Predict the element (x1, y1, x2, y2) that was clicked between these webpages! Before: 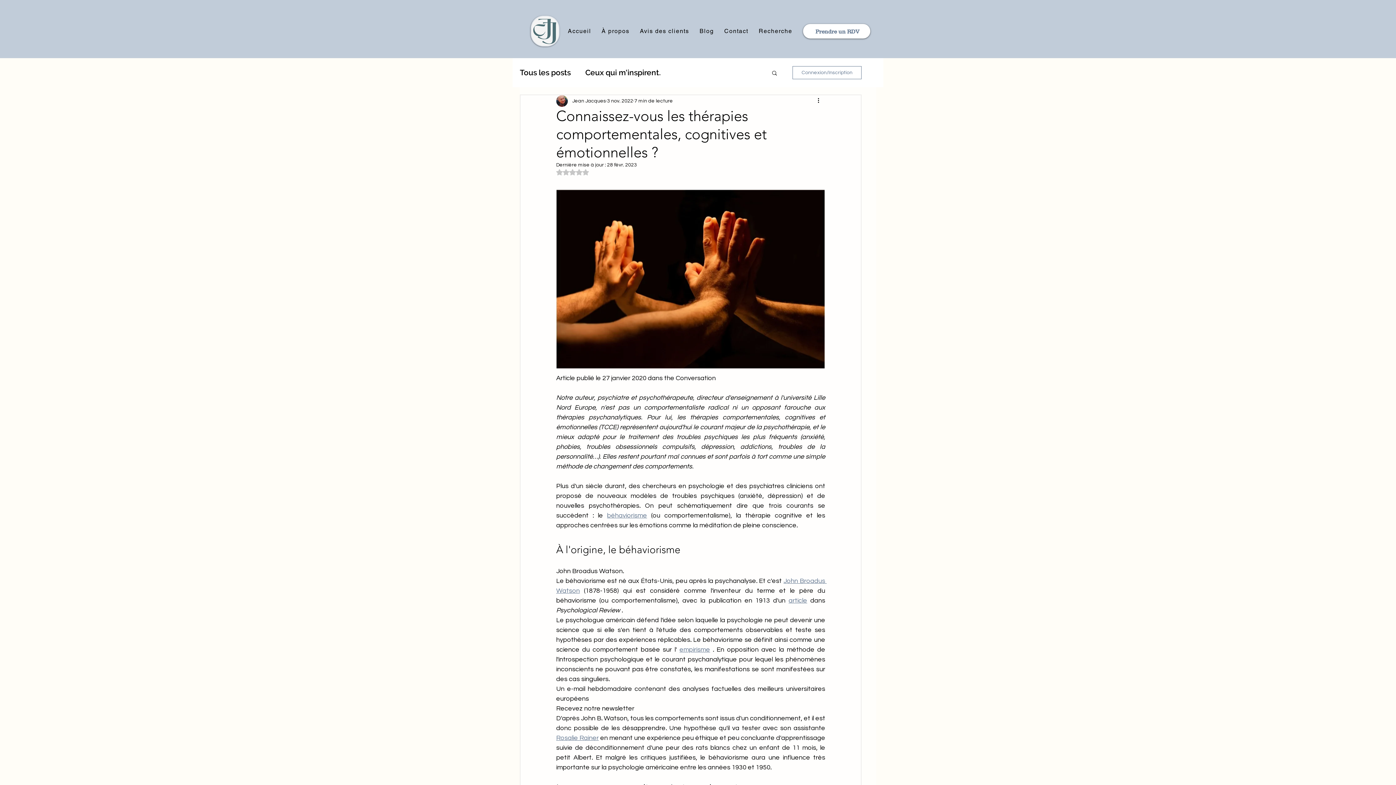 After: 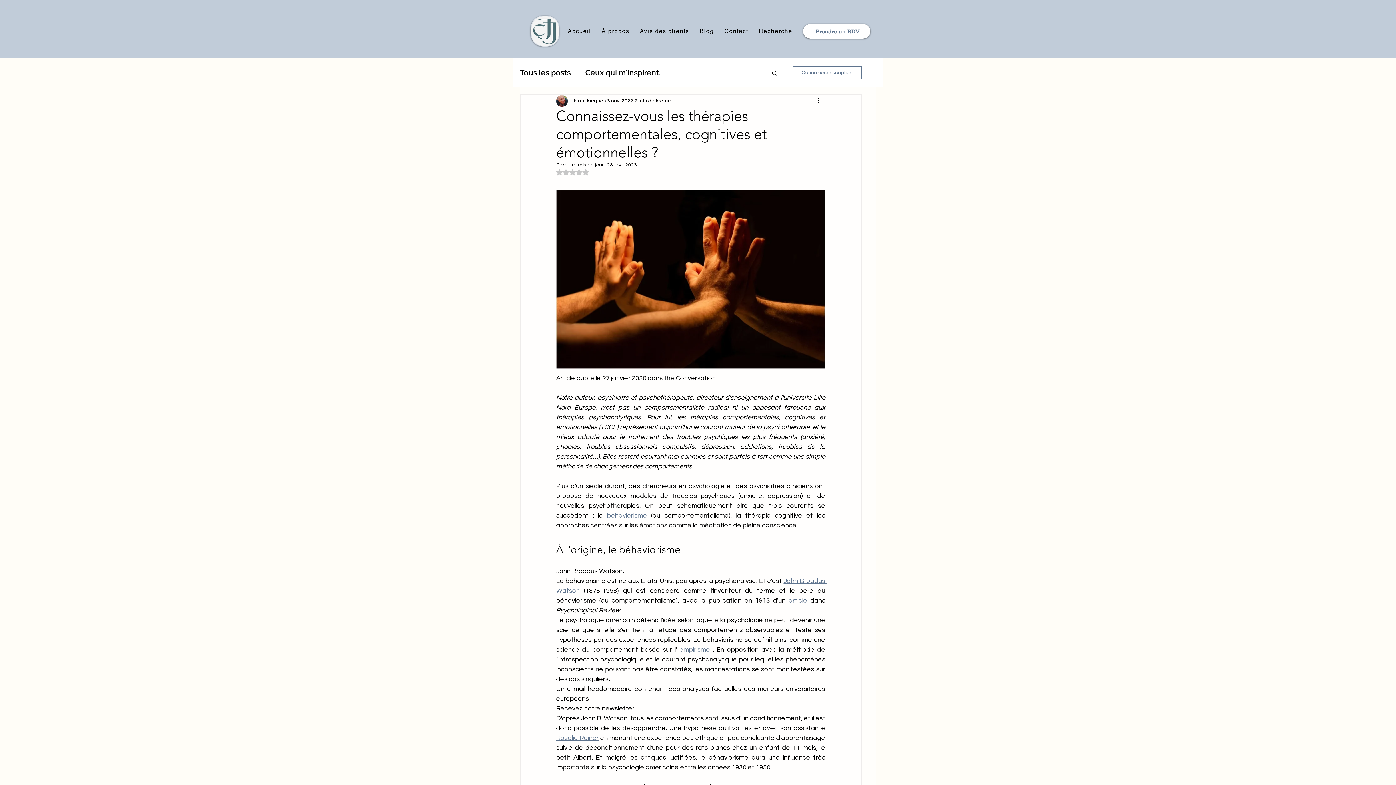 Action: bbox: (679, 646, 710, 653) label: empirisme